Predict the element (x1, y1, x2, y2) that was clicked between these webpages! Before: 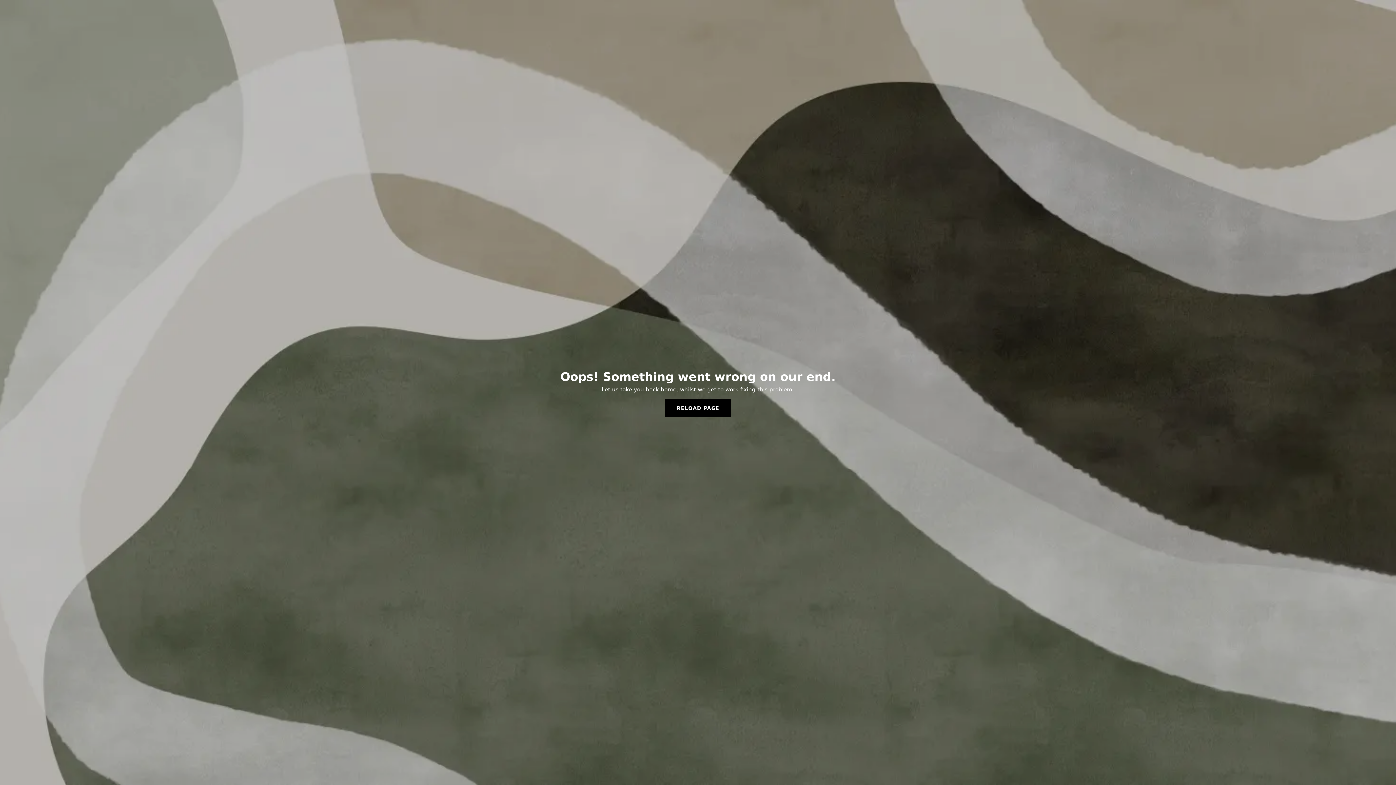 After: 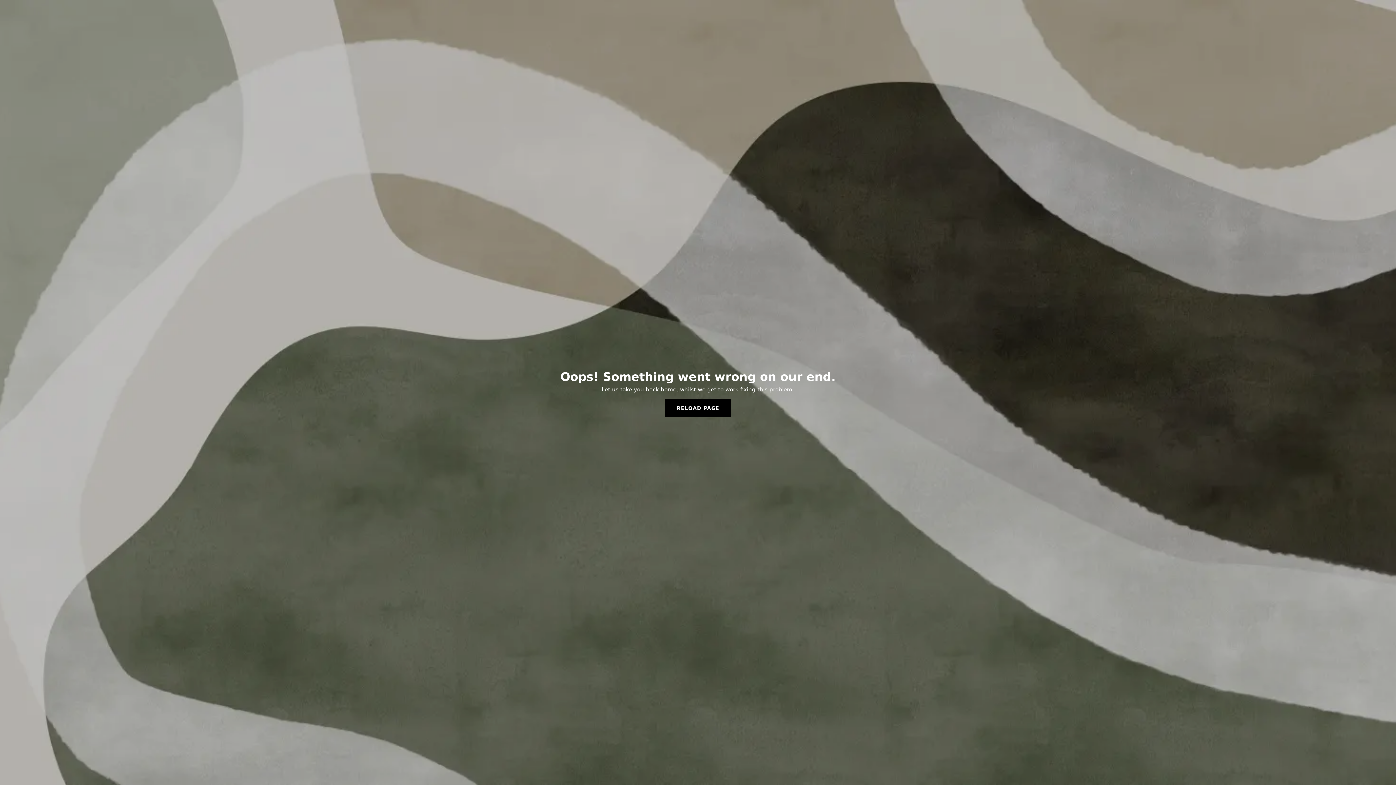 Action: label: RELOAD PAGE bbox: (665, 399, 731, 417)